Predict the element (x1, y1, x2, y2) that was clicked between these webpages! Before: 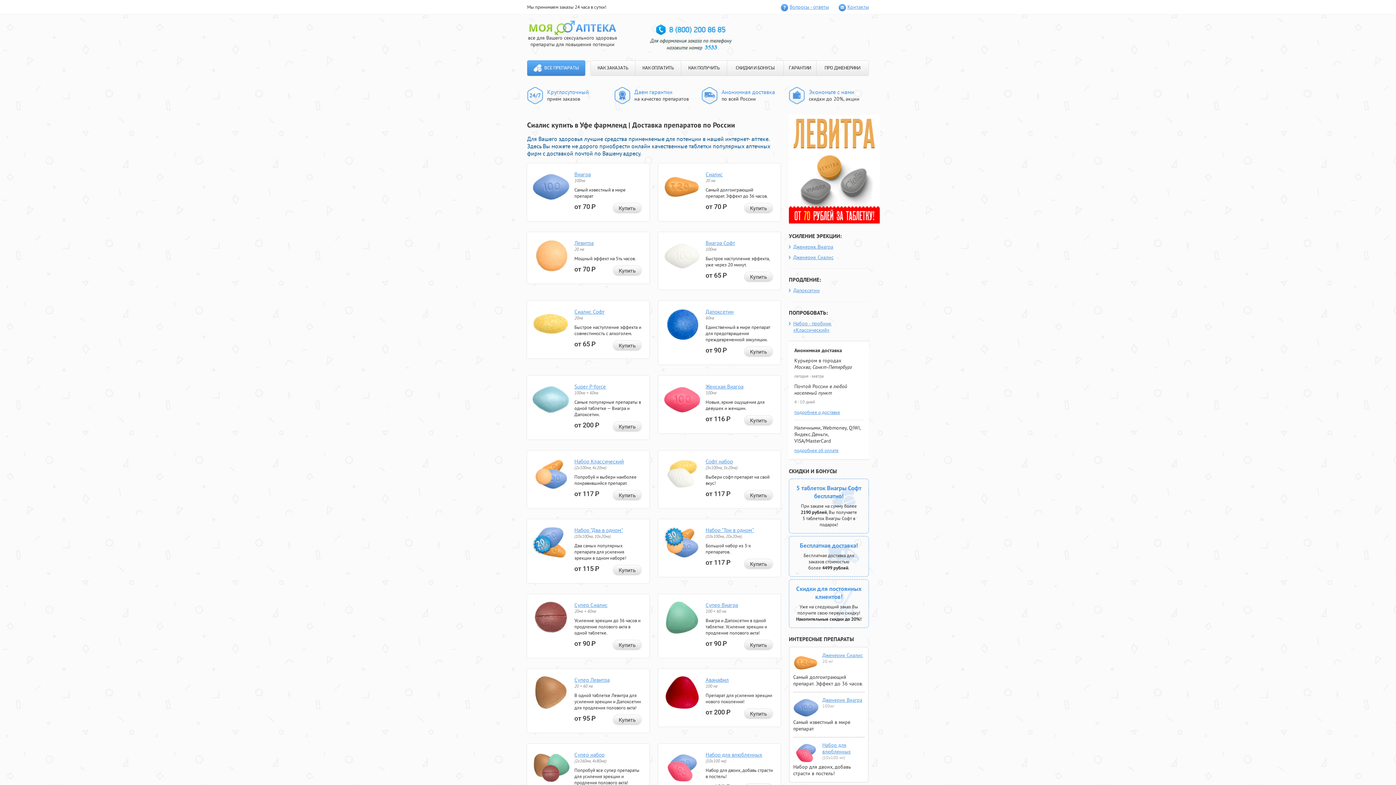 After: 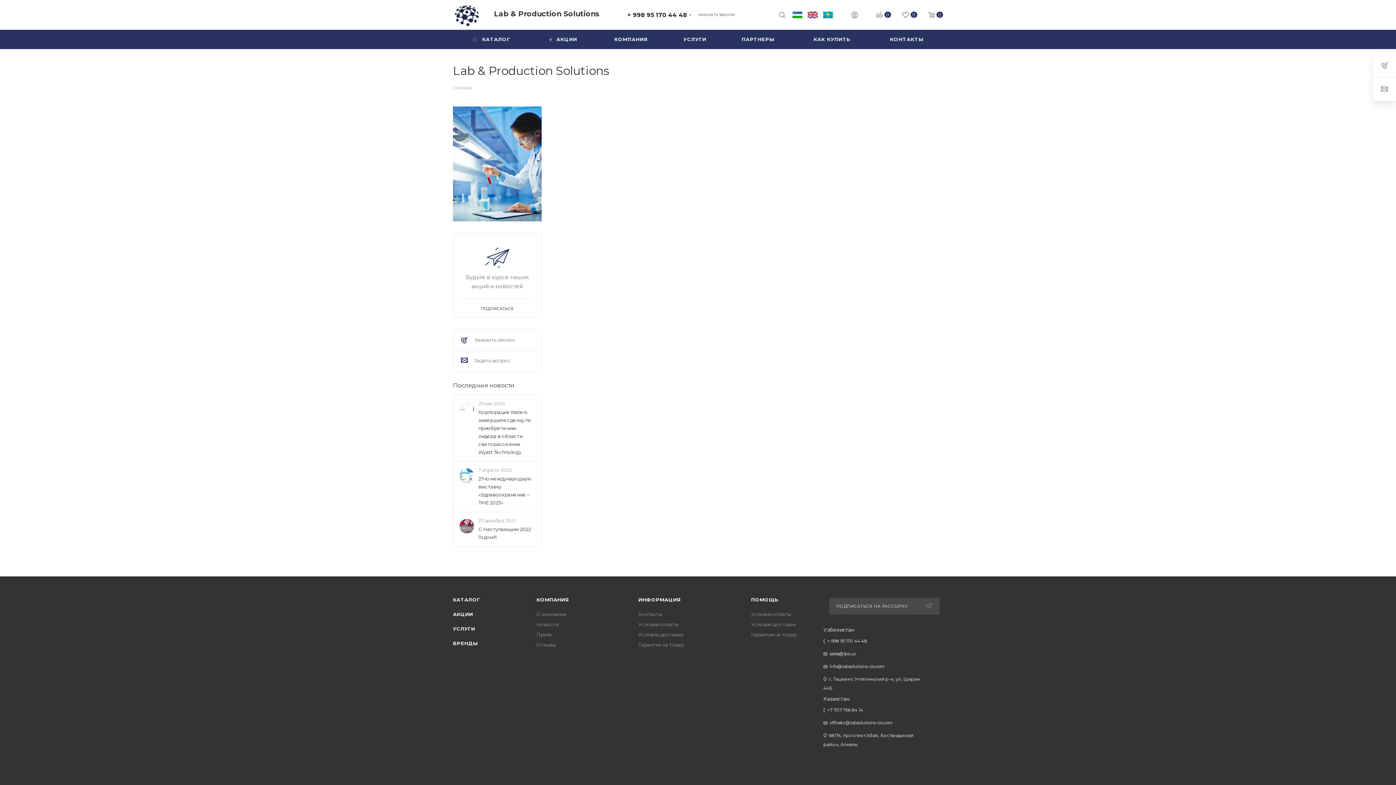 Action: bbox: (635, 60, 681, 75) label: КАК ОПЛАТИТЬ